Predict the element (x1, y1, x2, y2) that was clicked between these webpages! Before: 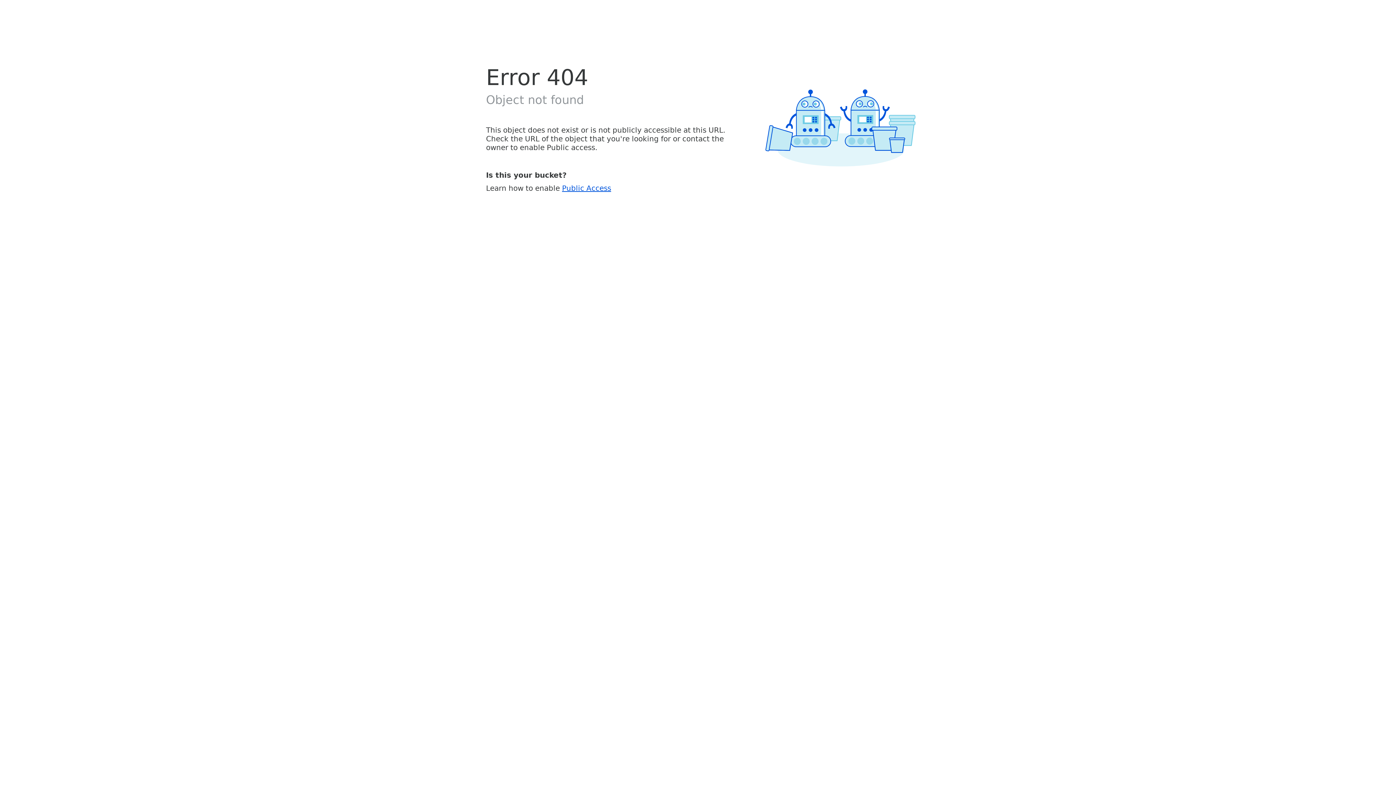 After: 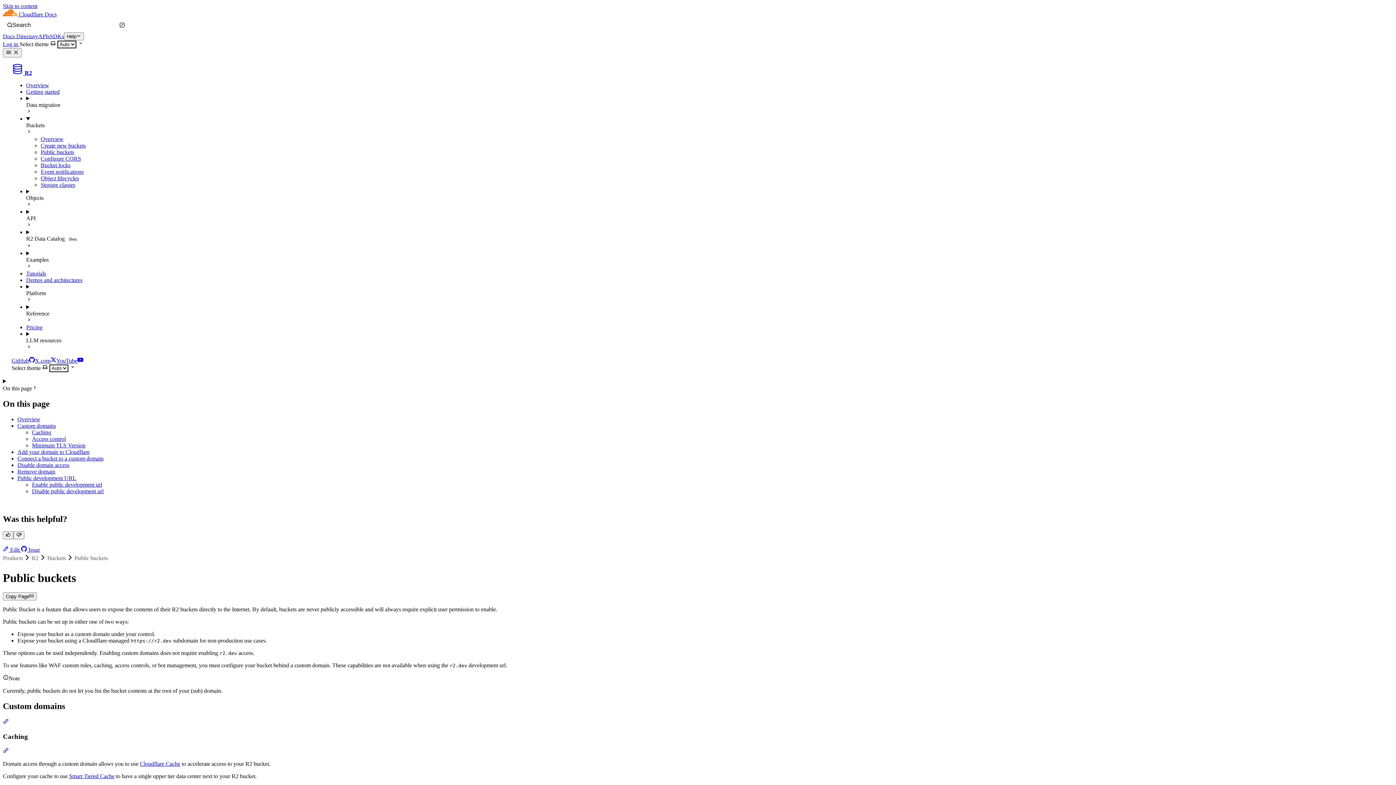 Action: bbox: (562, 183, 611, 192) label: Public Access